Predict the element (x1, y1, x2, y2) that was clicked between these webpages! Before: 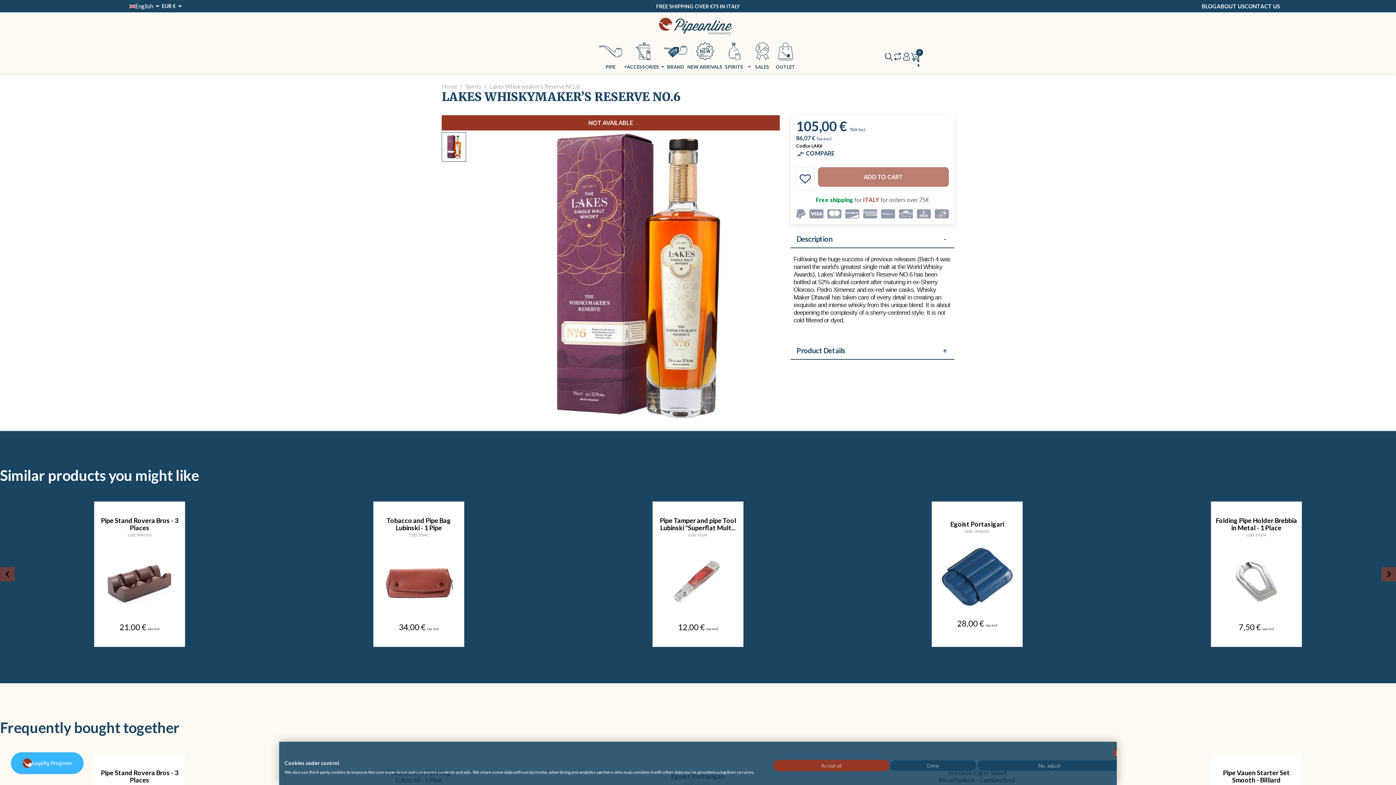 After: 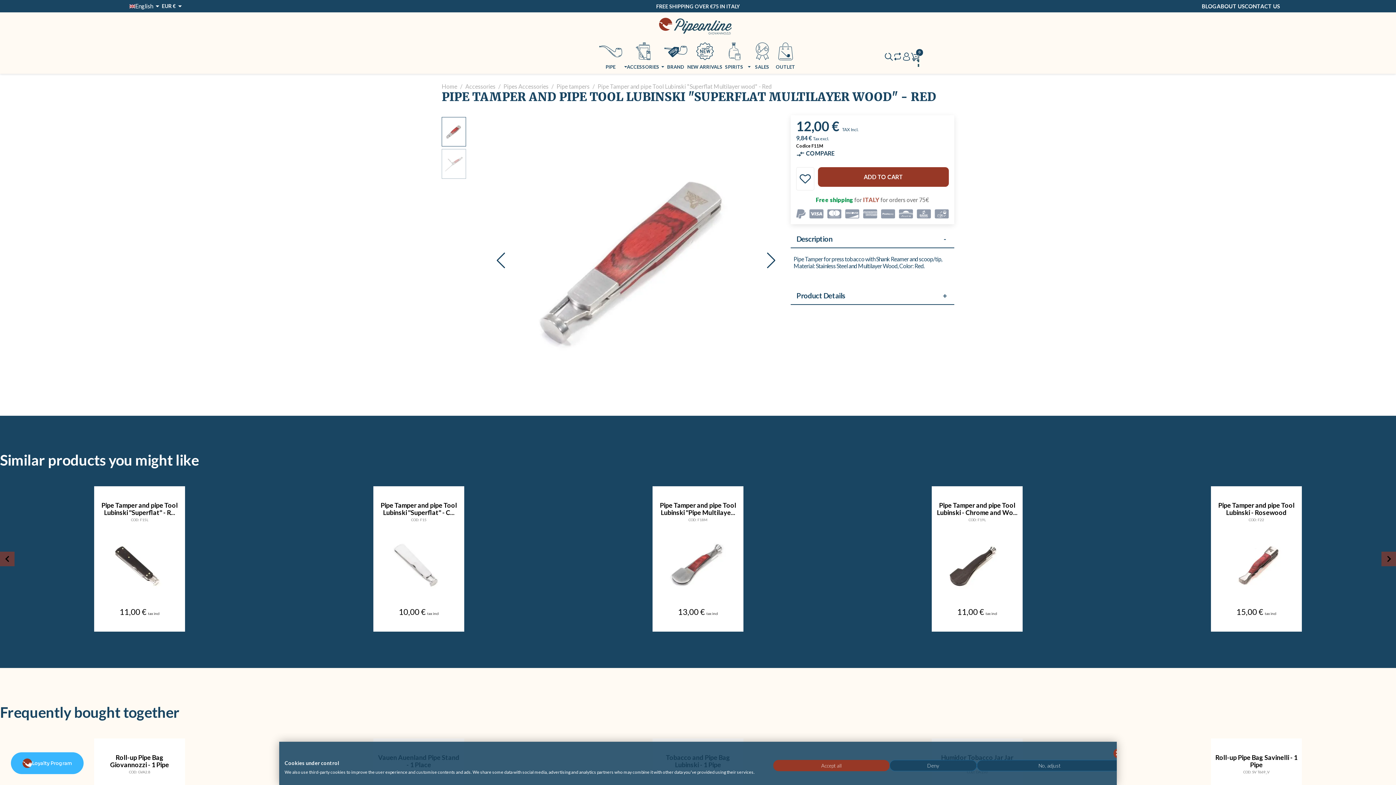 Action: bbox: (652, 544, 743, 617)